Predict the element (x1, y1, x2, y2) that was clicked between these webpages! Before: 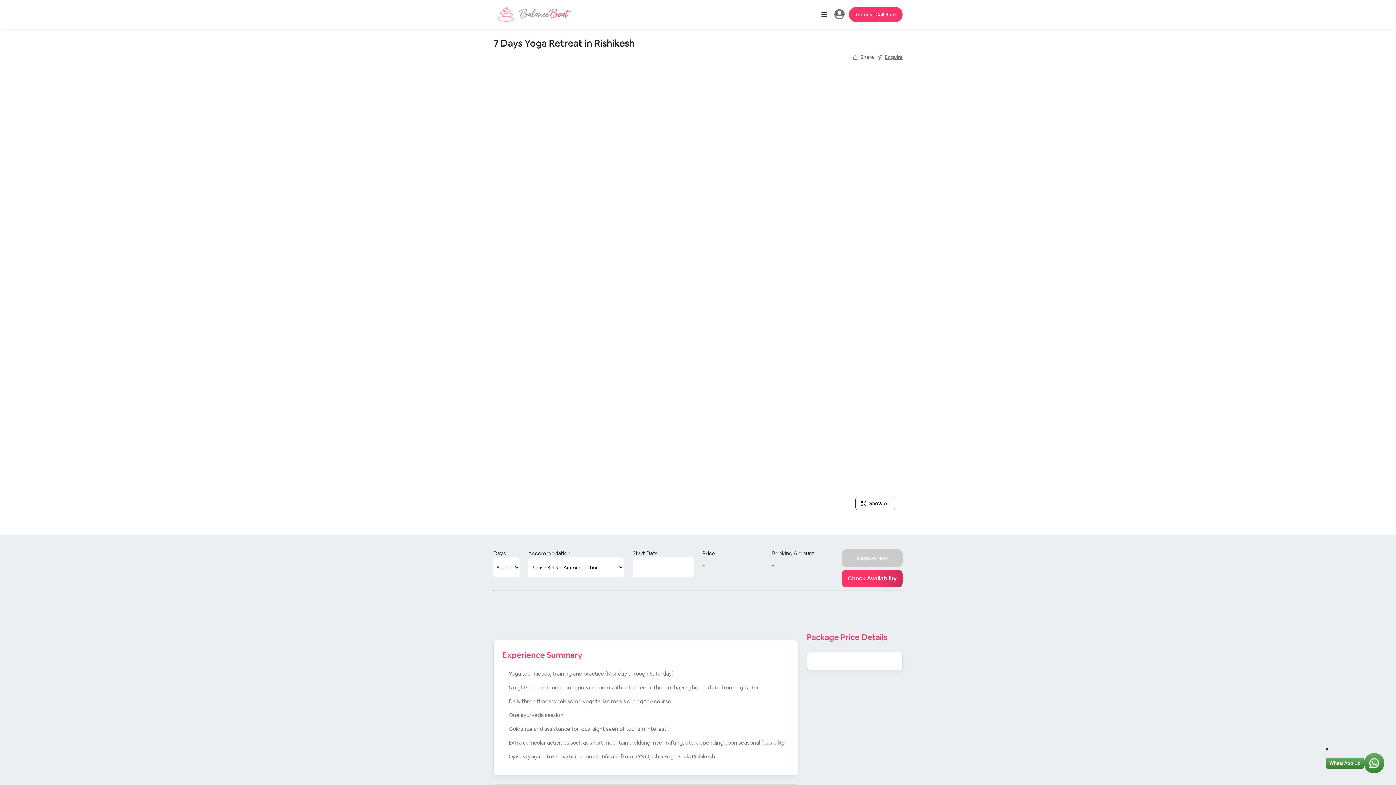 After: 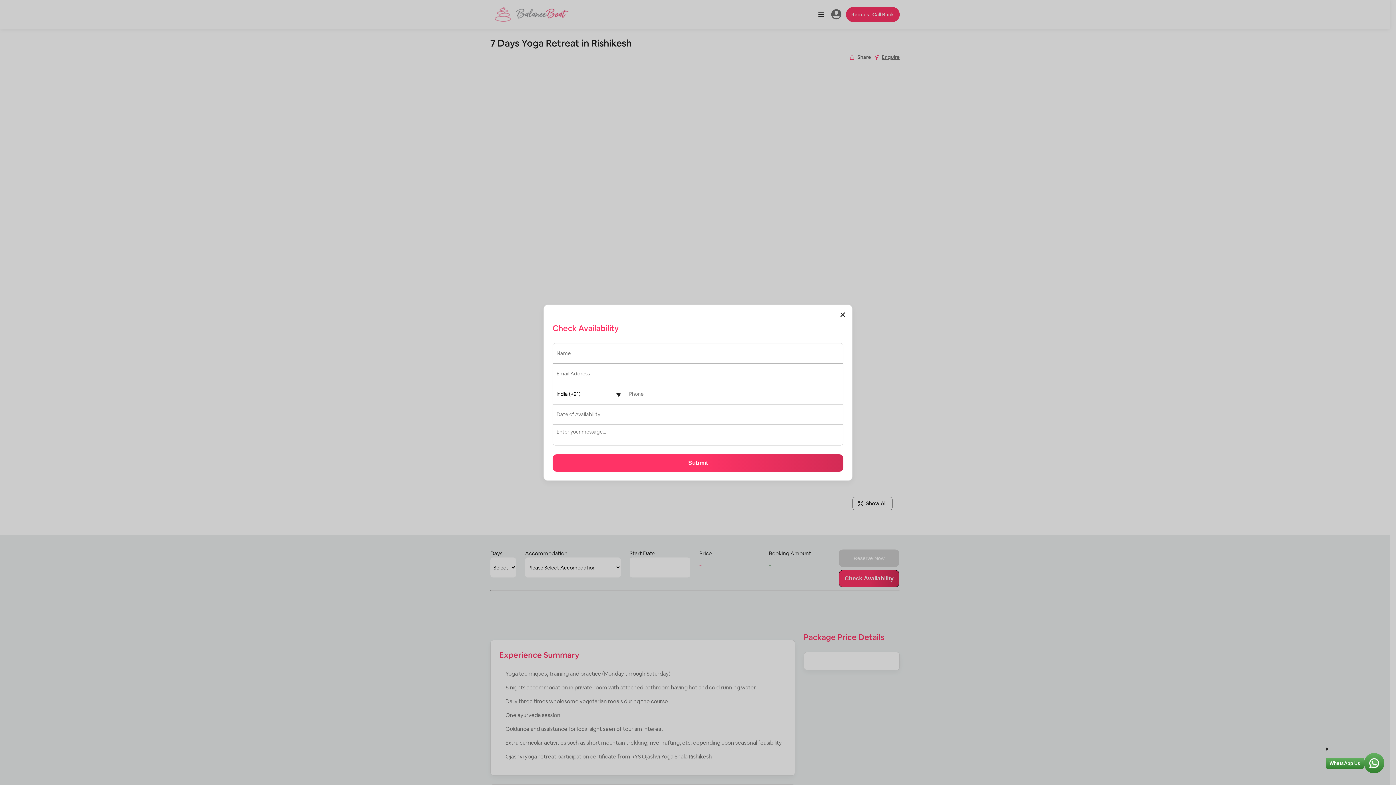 Action: label: Check Availability bbox: (841, 570, 902, 587)